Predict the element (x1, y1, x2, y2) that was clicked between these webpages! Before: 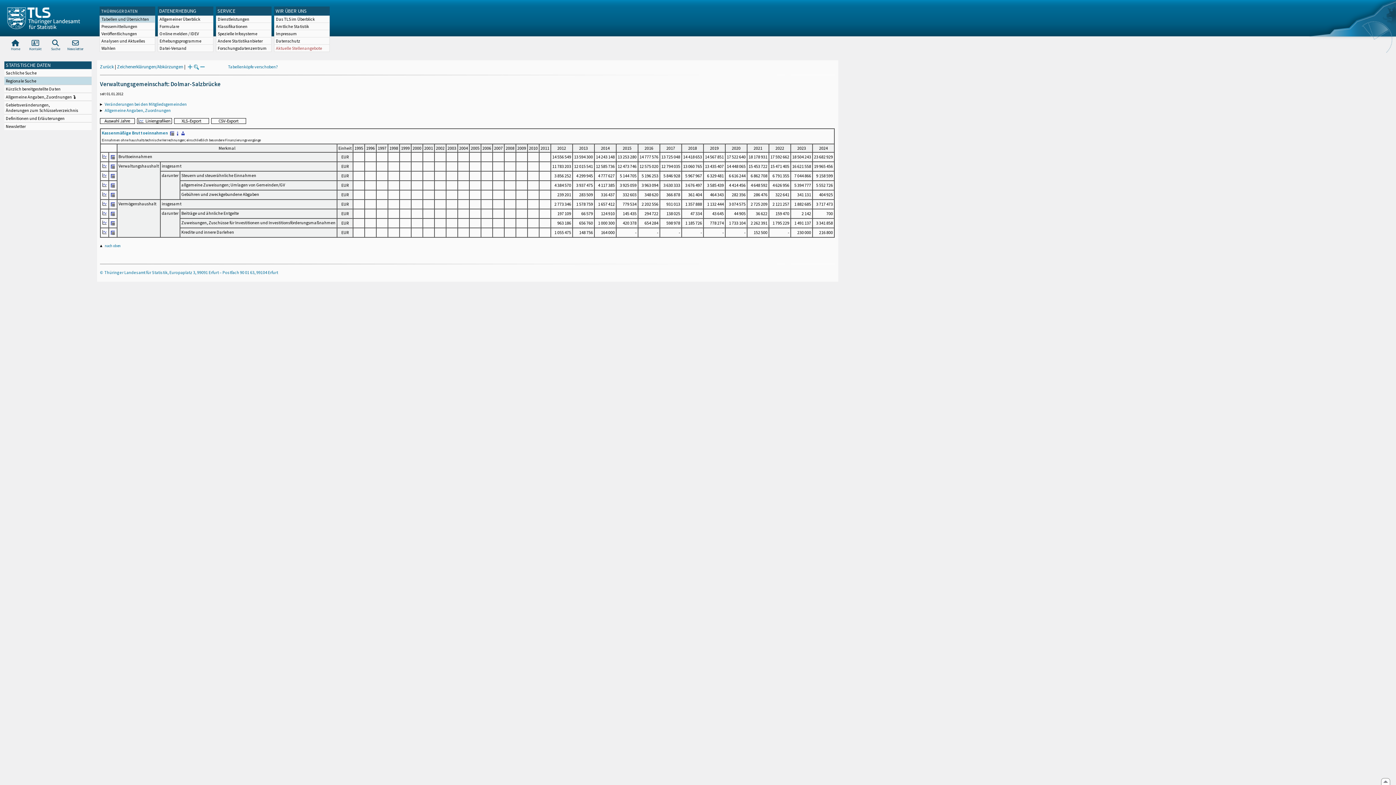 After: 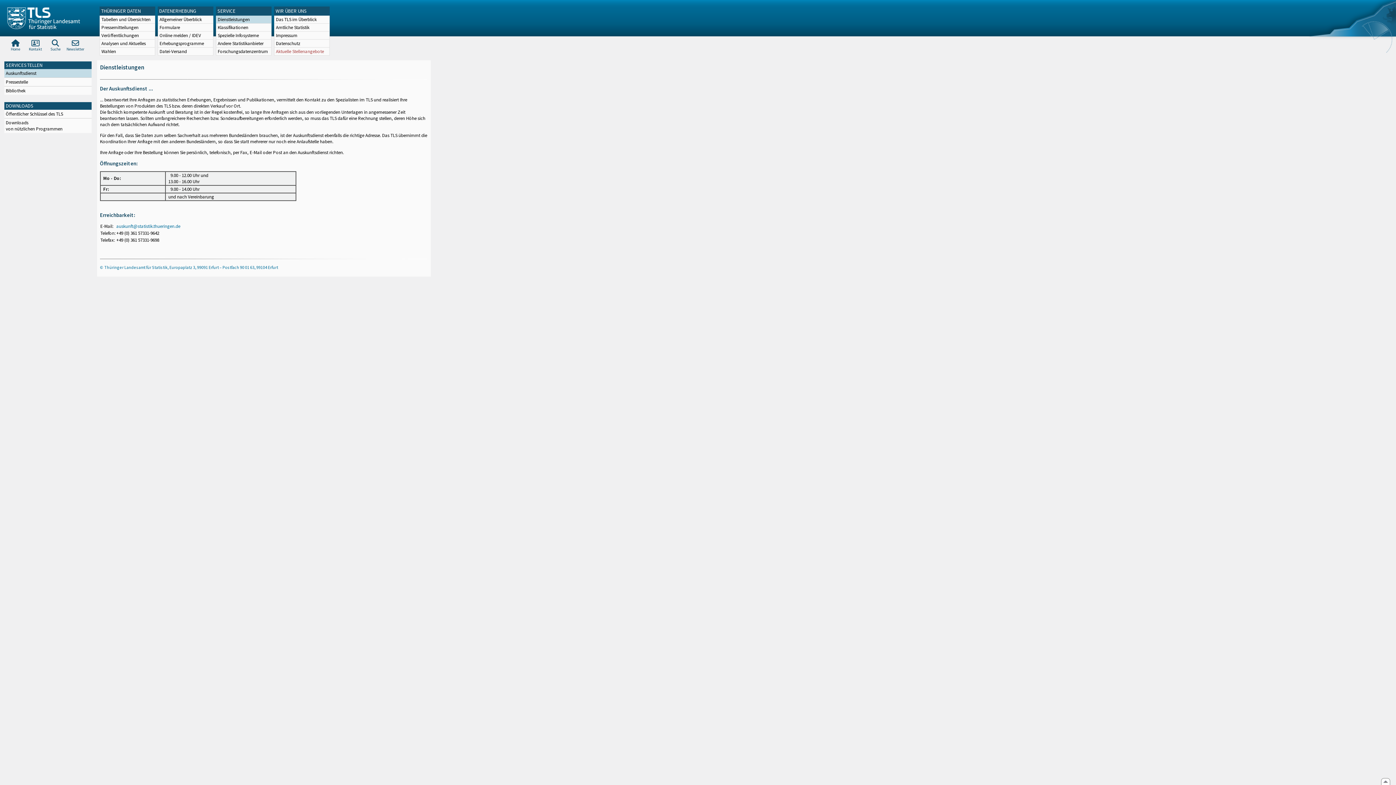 Action: label: Dienstleistungen bbox: (216, 15, 271, 22)